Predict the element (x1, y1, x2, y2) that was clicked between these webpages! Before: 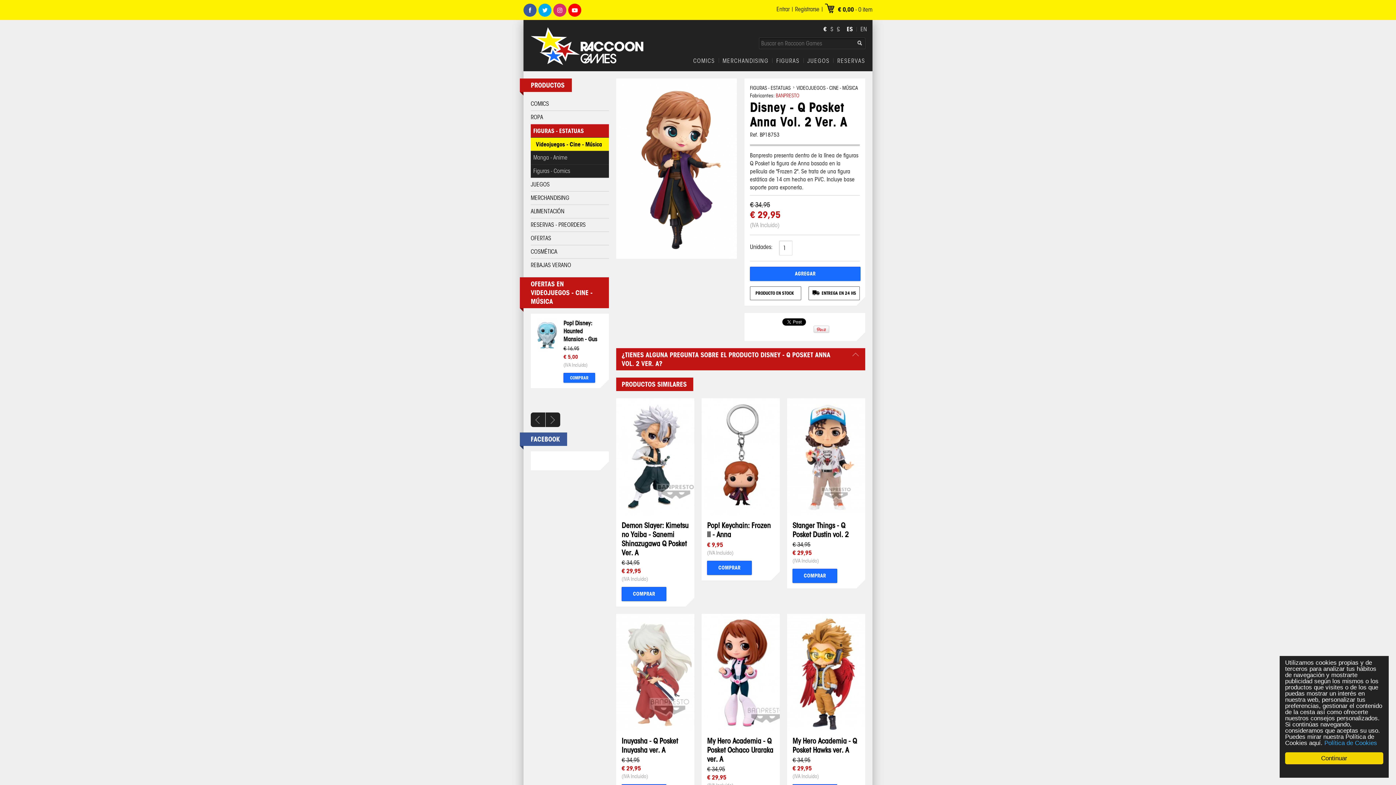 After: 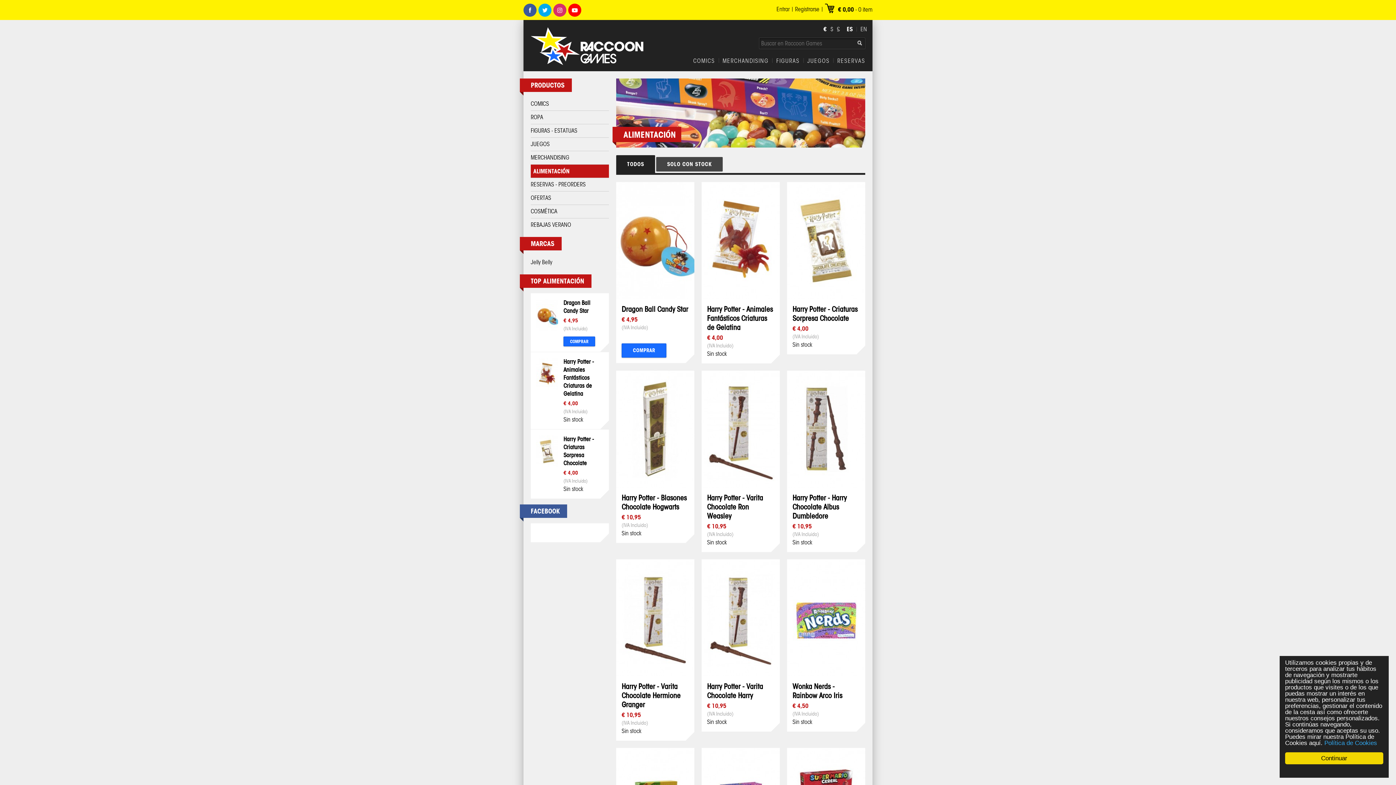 Action: label: ALIMENTACIÓN bbox: (530, 205, 609, 218)